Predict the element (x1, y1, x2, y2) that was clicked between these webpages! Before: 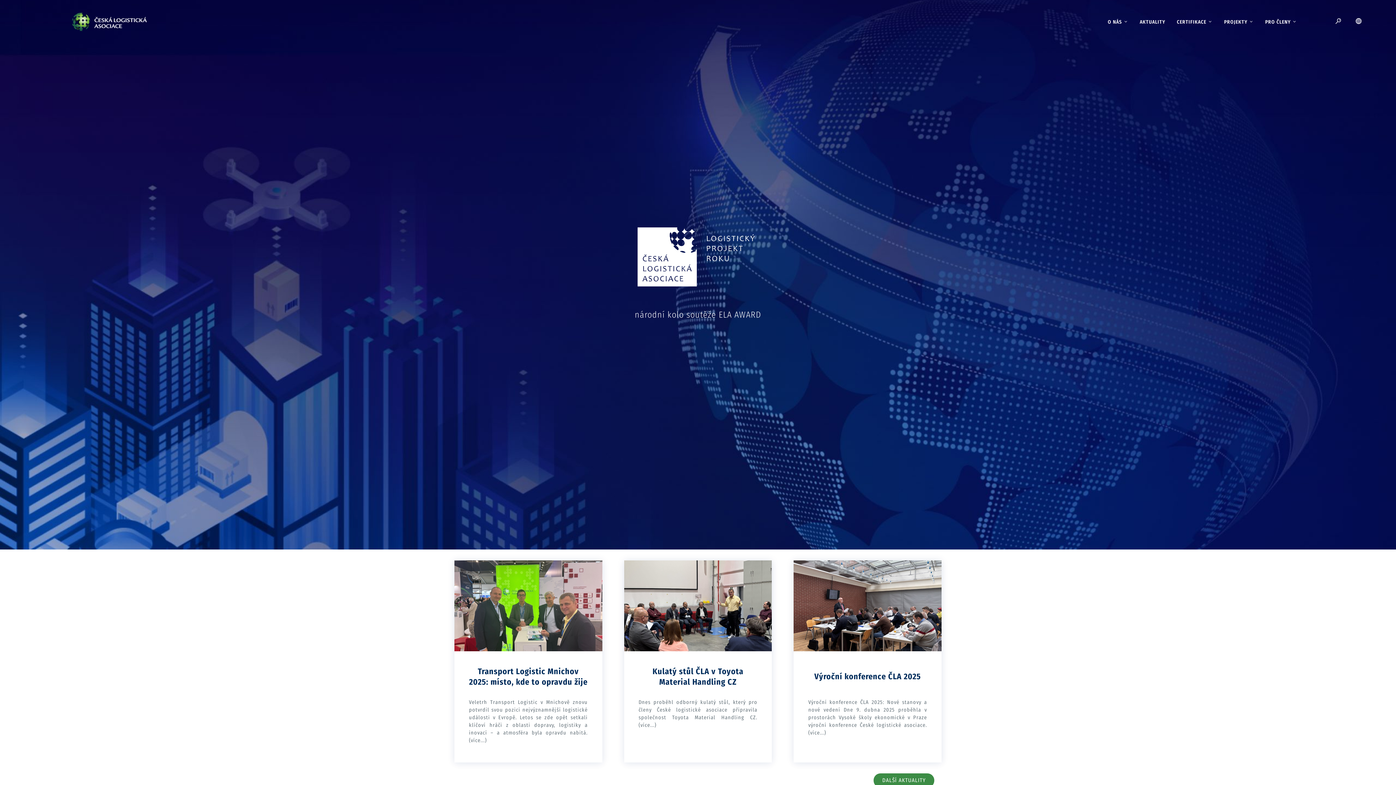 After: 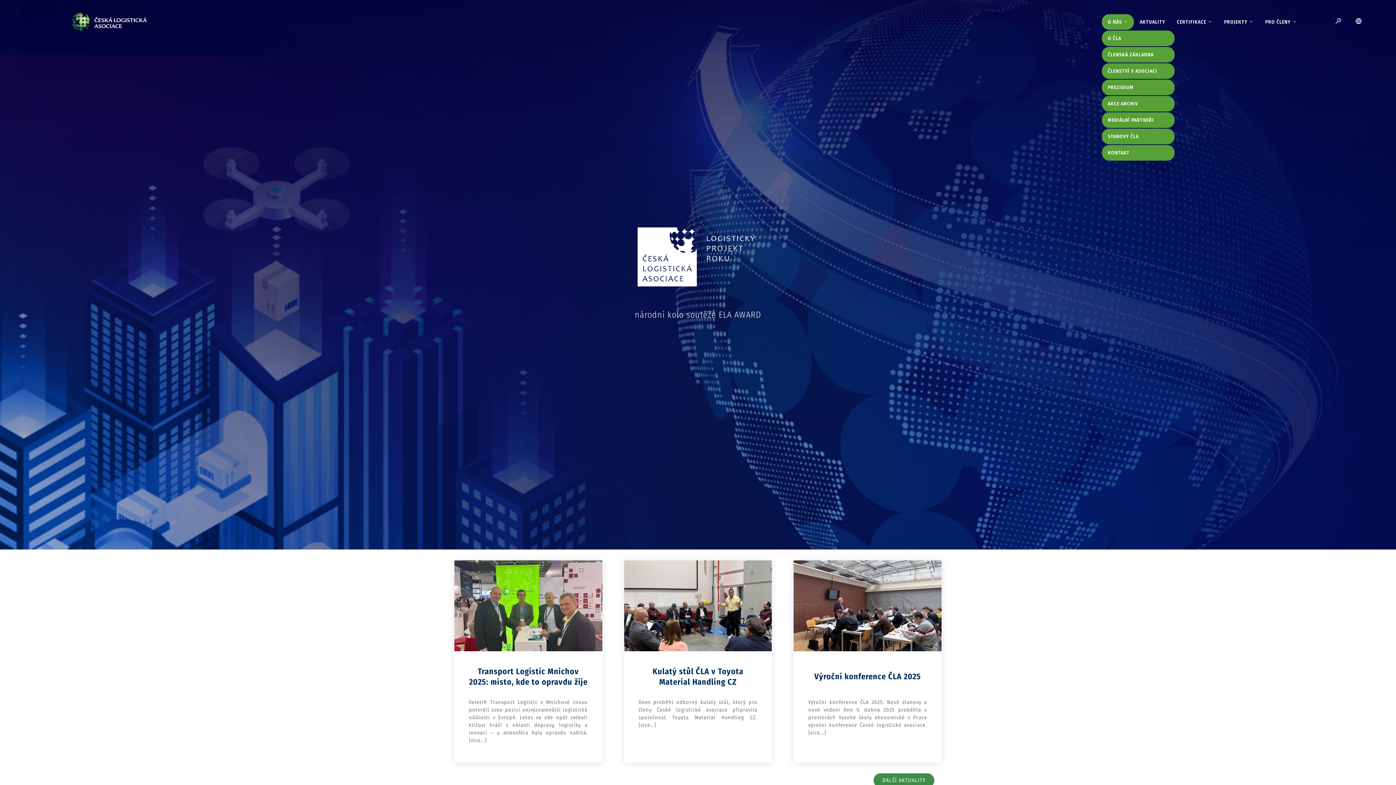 Action: bbox: (1102, 14, 1134, 29) label: O NÁS